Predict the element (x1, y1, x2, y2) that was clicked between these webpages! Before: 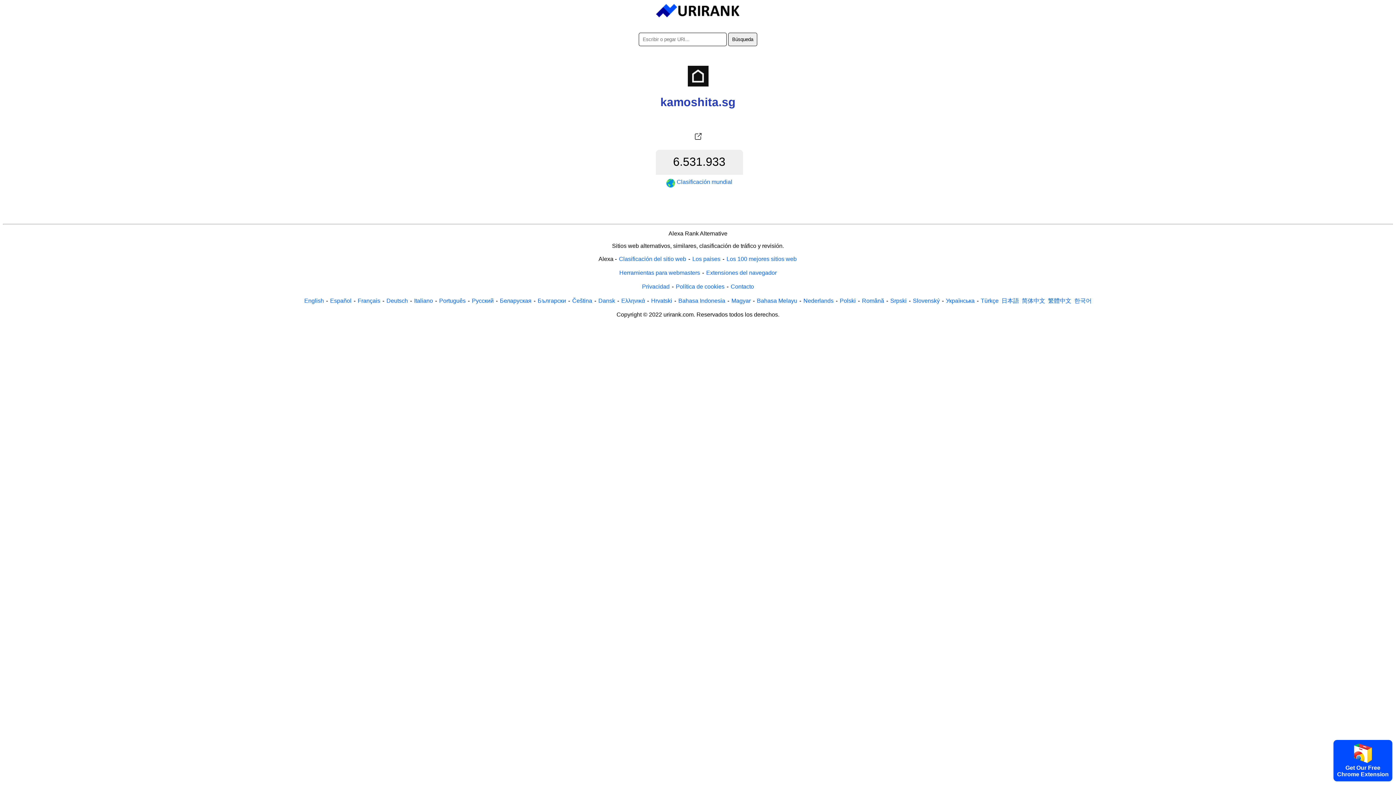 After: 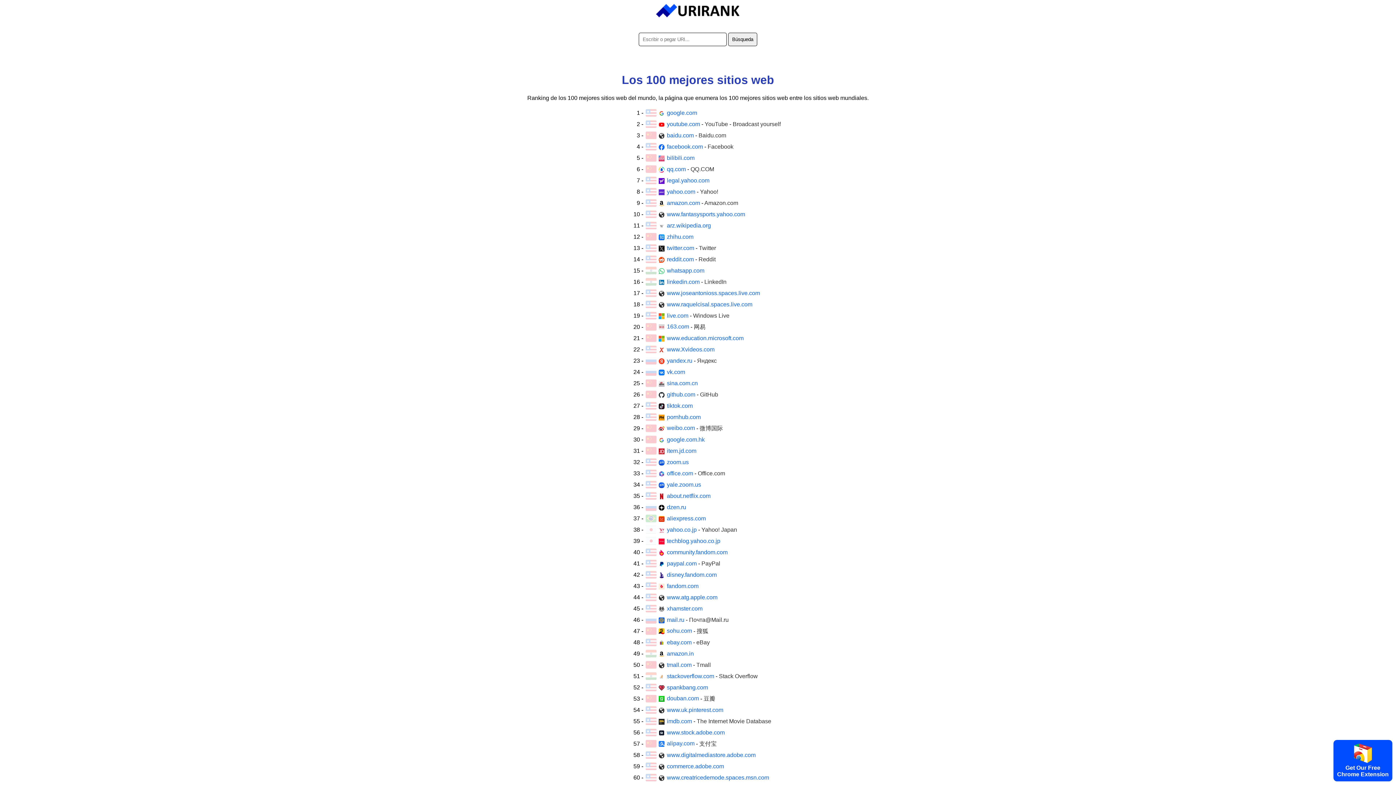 Action: label: Los 100 mejores sitios web bbox: (726, 255, 797, 263)